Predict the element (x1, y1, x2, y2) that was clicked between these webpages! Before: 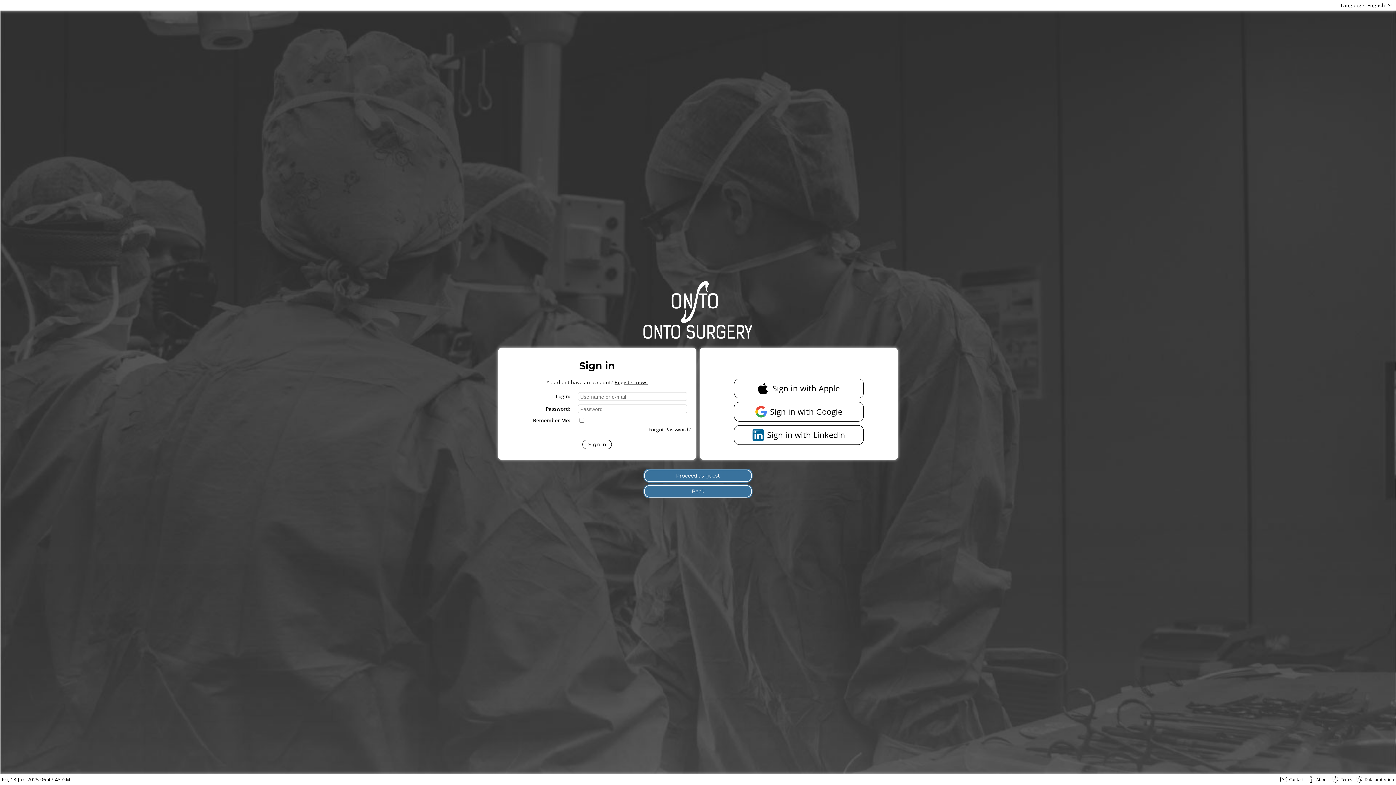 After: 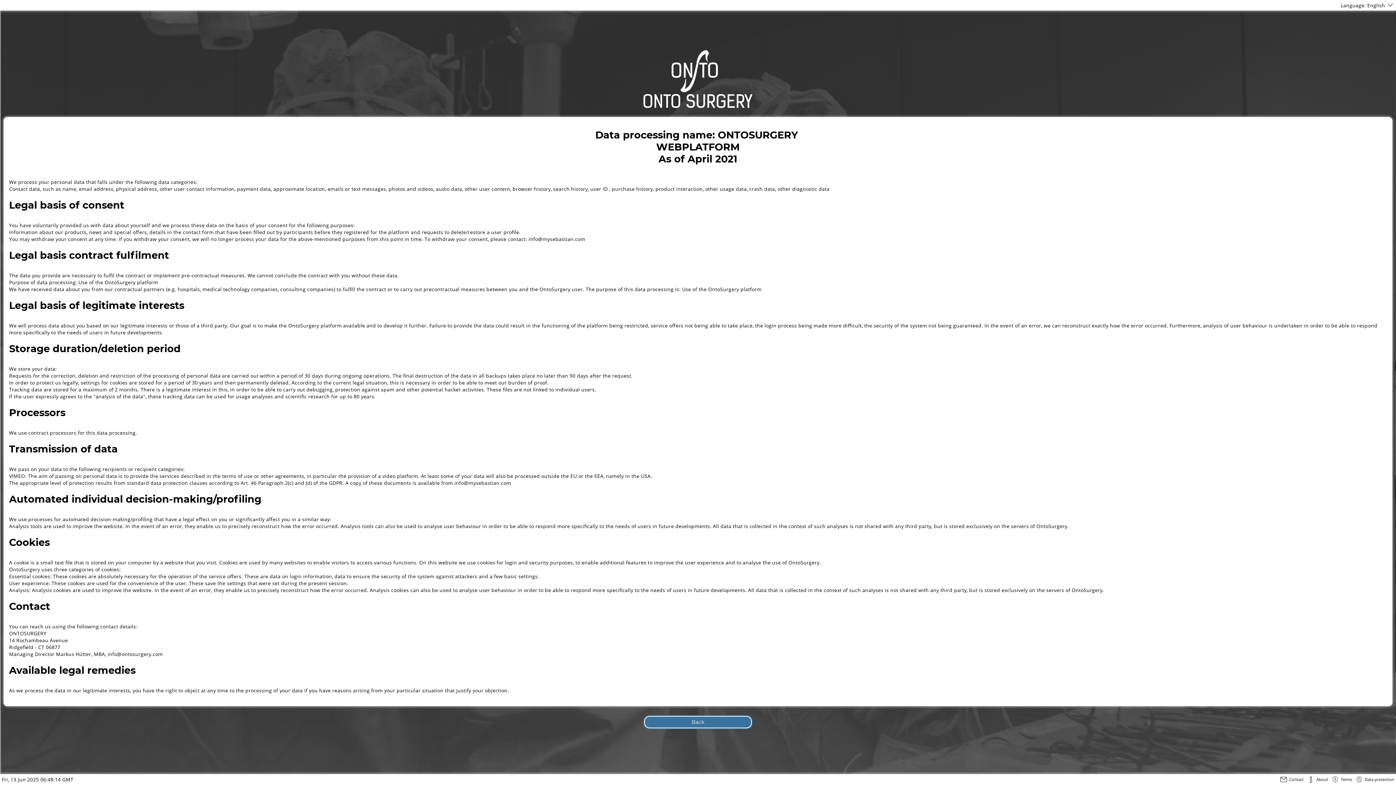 Action: bbox: (1354, 774, 1396, 785) label: Data protection